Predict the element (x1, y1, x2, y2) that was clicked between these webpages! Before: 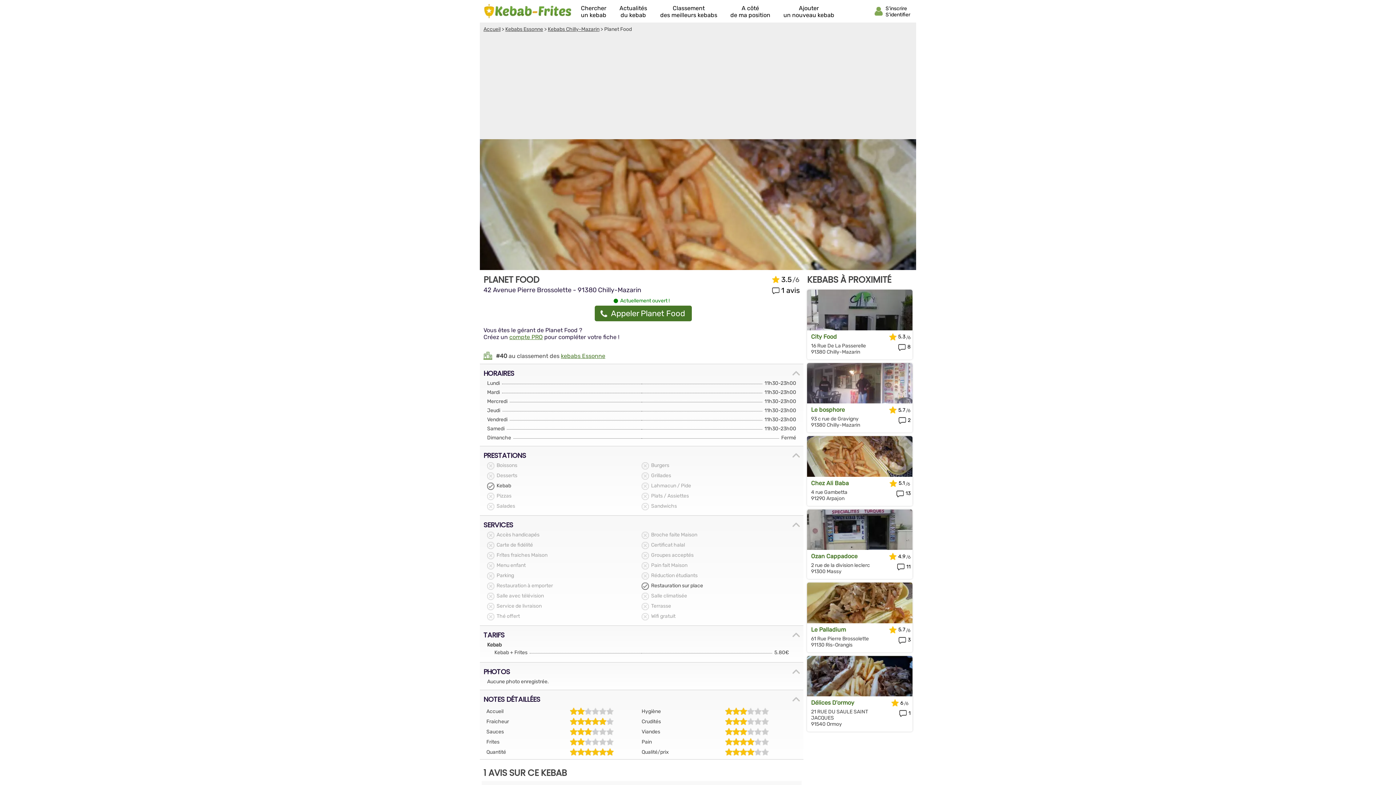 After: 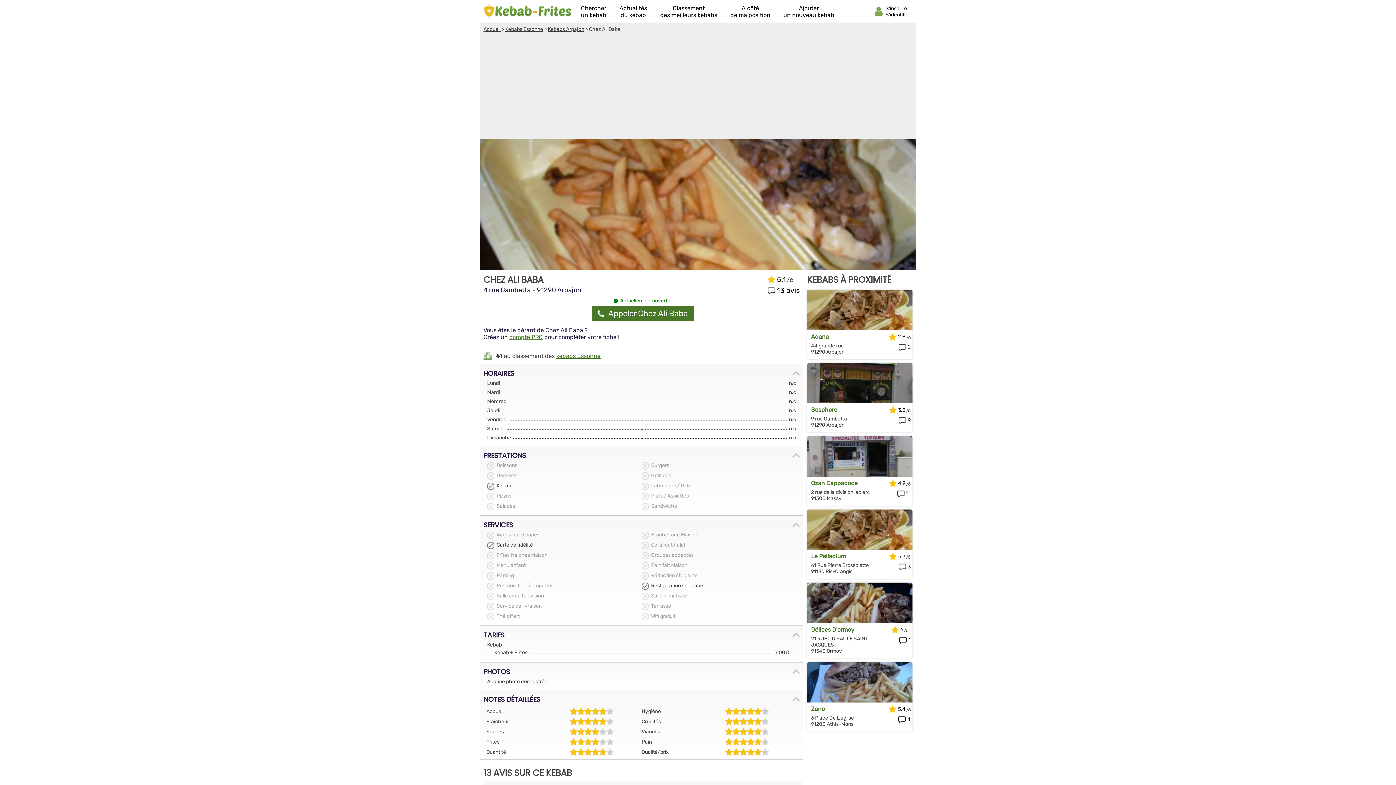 Action: bbox: (811, 479, 881, 486) label: Chez Ali Baba